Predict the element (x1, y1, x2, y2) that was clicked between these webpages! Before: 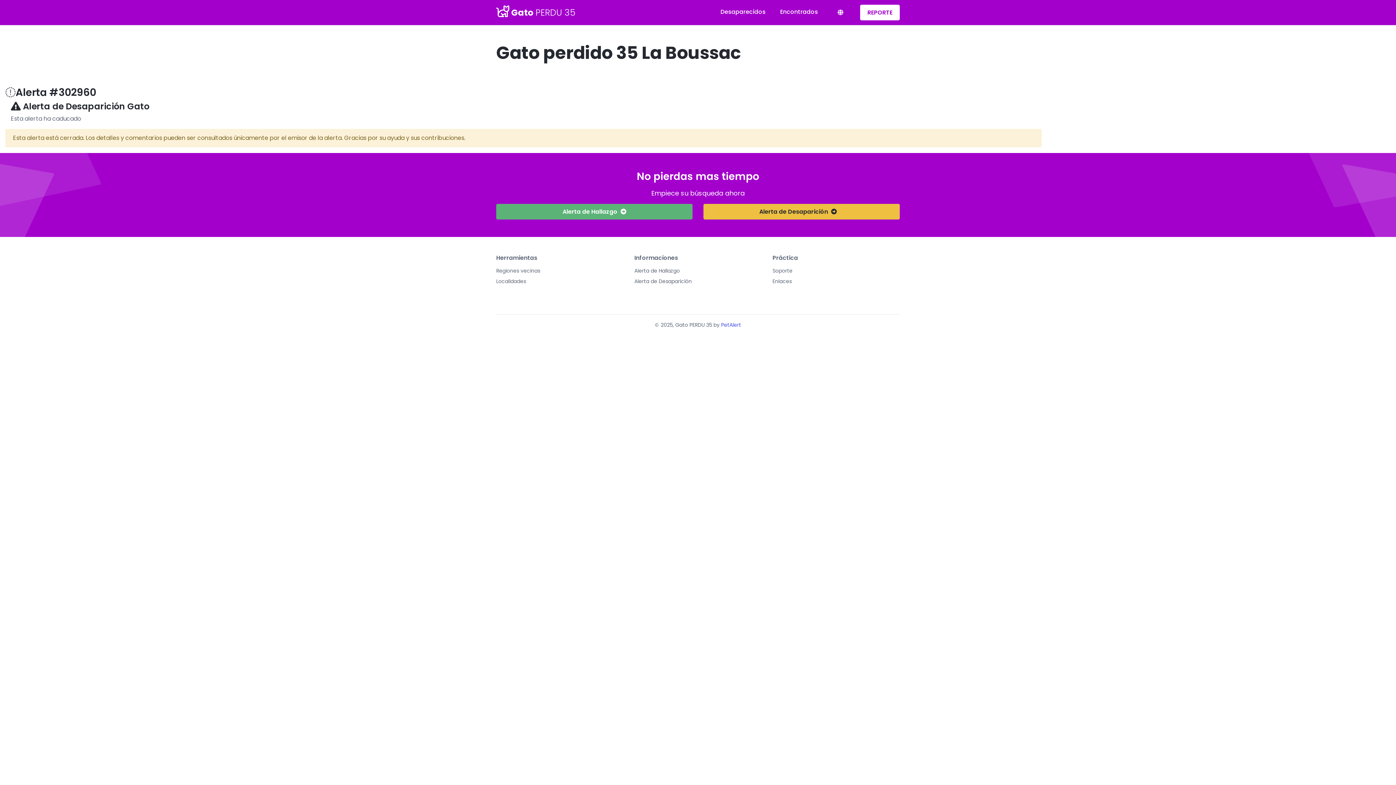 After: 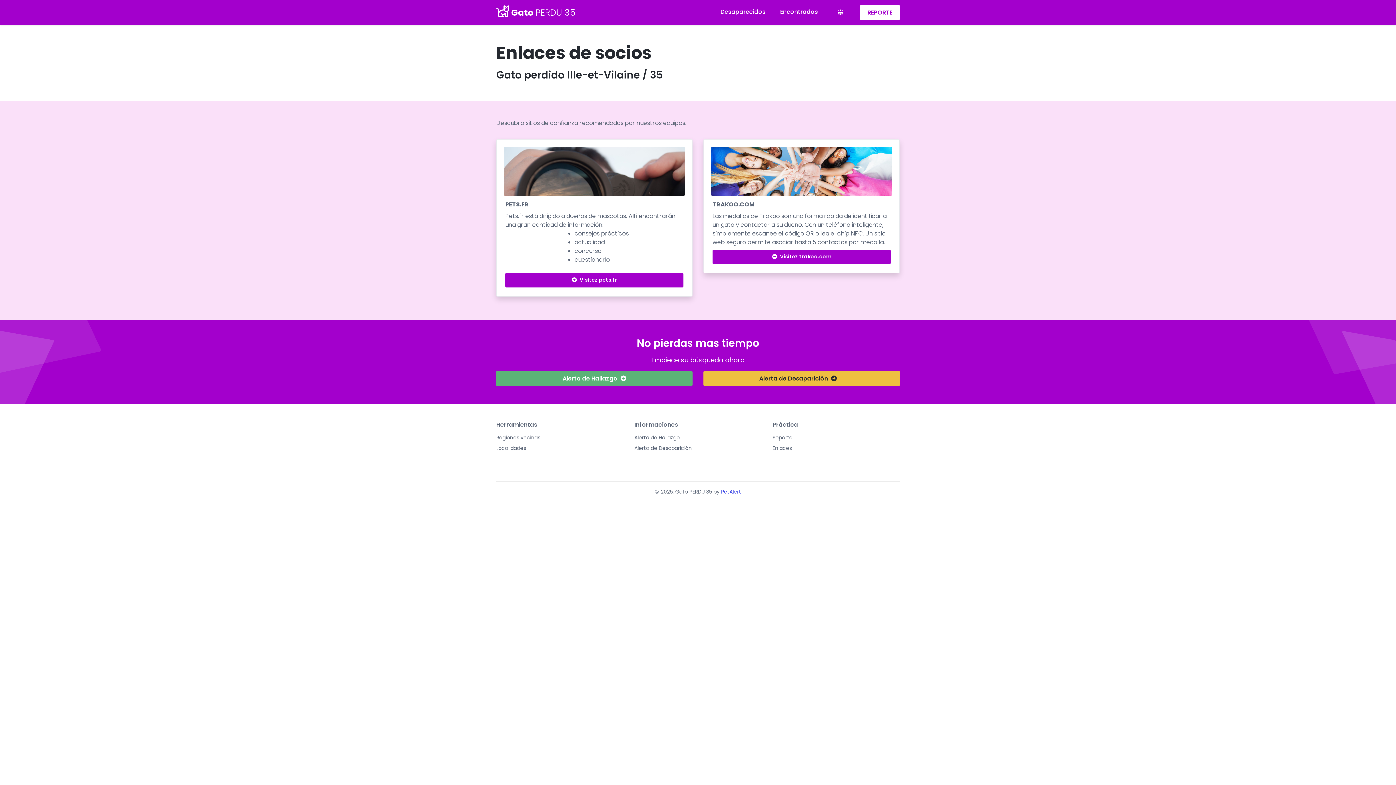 Action: label: Enlaces bbox: (772, 277, 792, 285)